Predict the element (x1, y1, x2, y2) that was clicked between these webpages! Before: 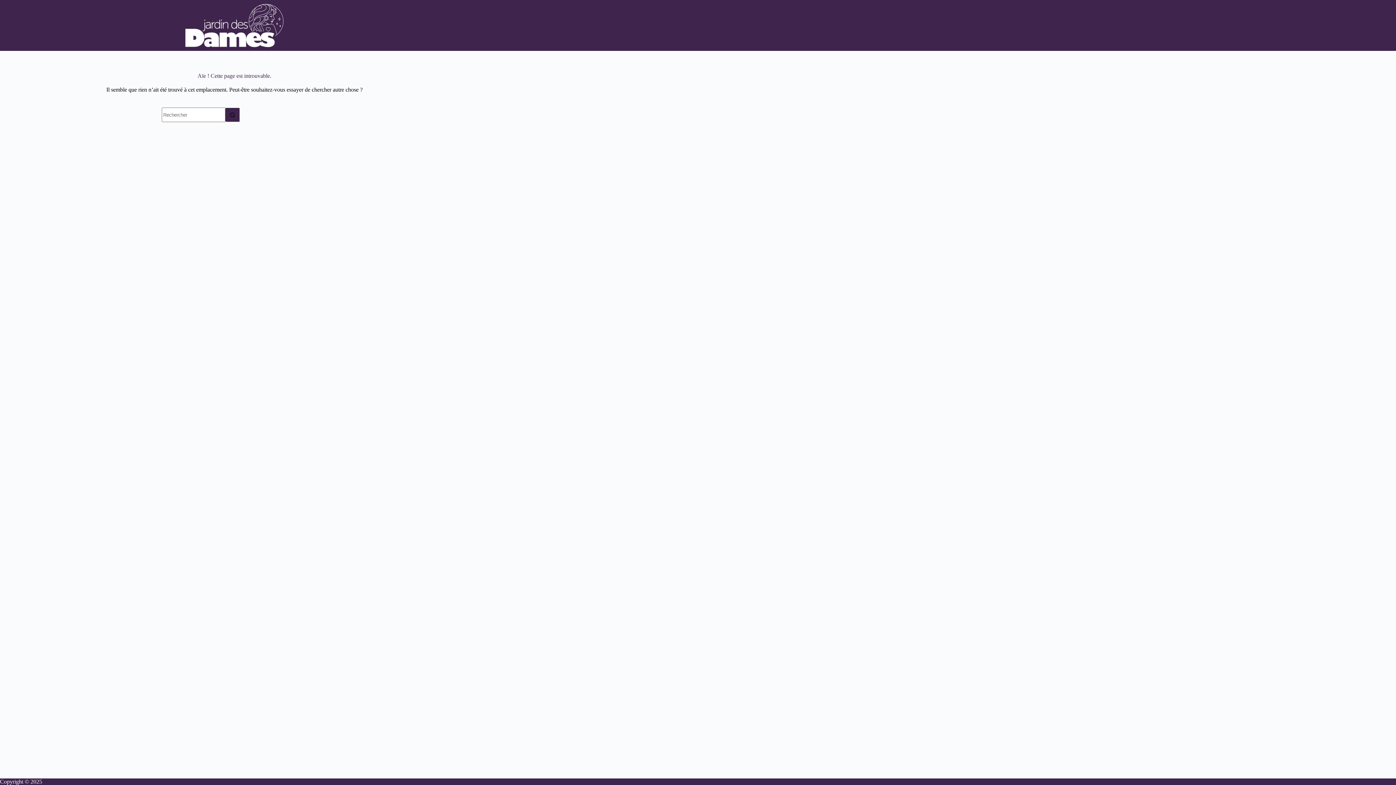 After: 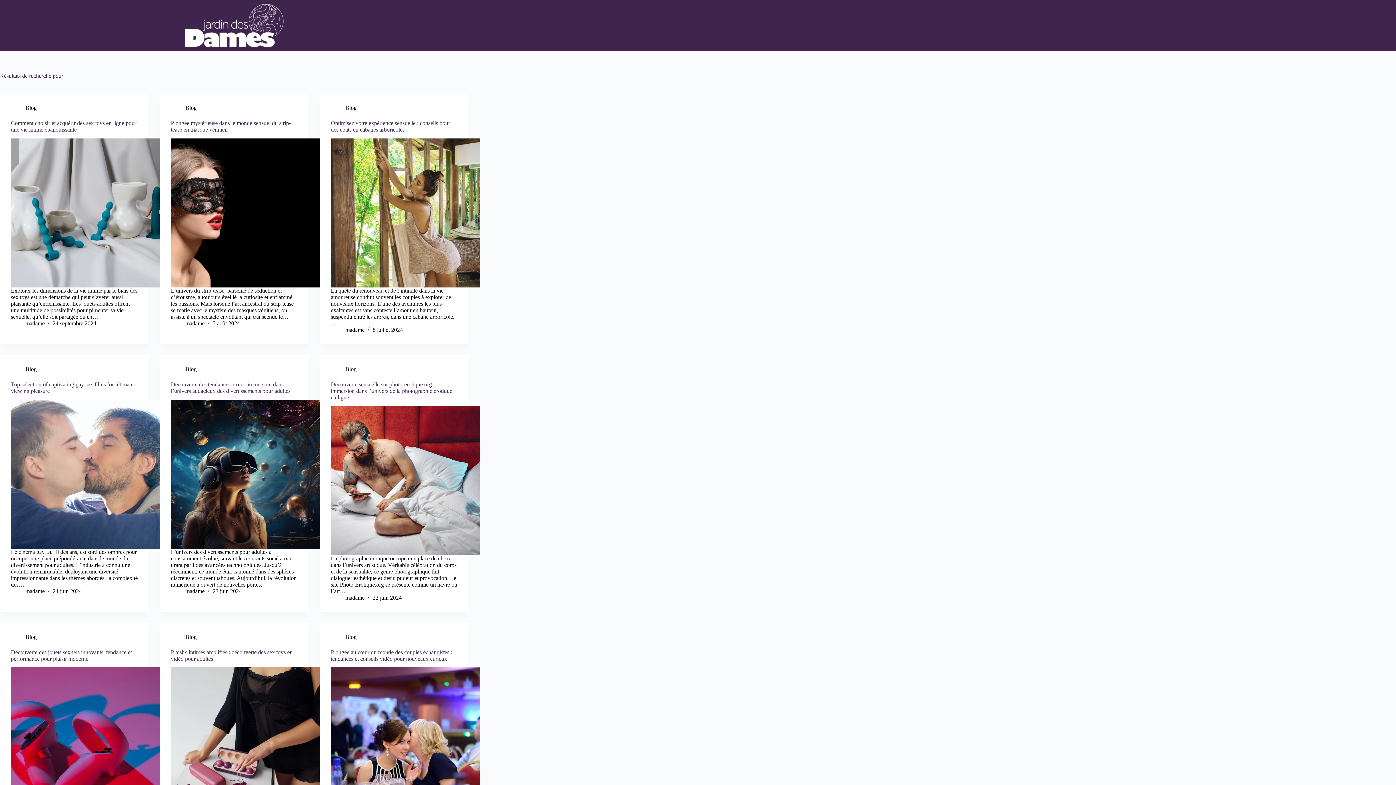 Action: label: Bouton de recherche bbox: (225, 107, 240, 122)